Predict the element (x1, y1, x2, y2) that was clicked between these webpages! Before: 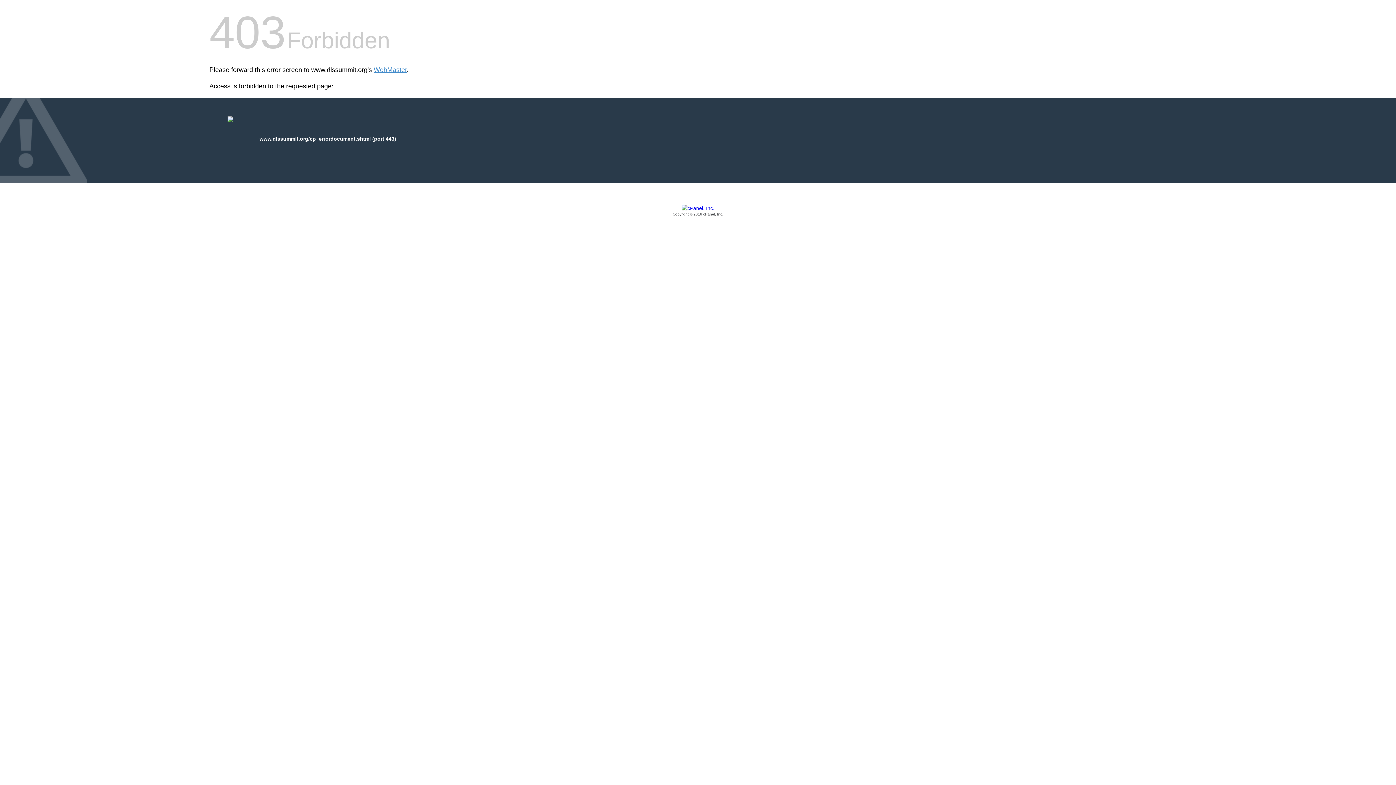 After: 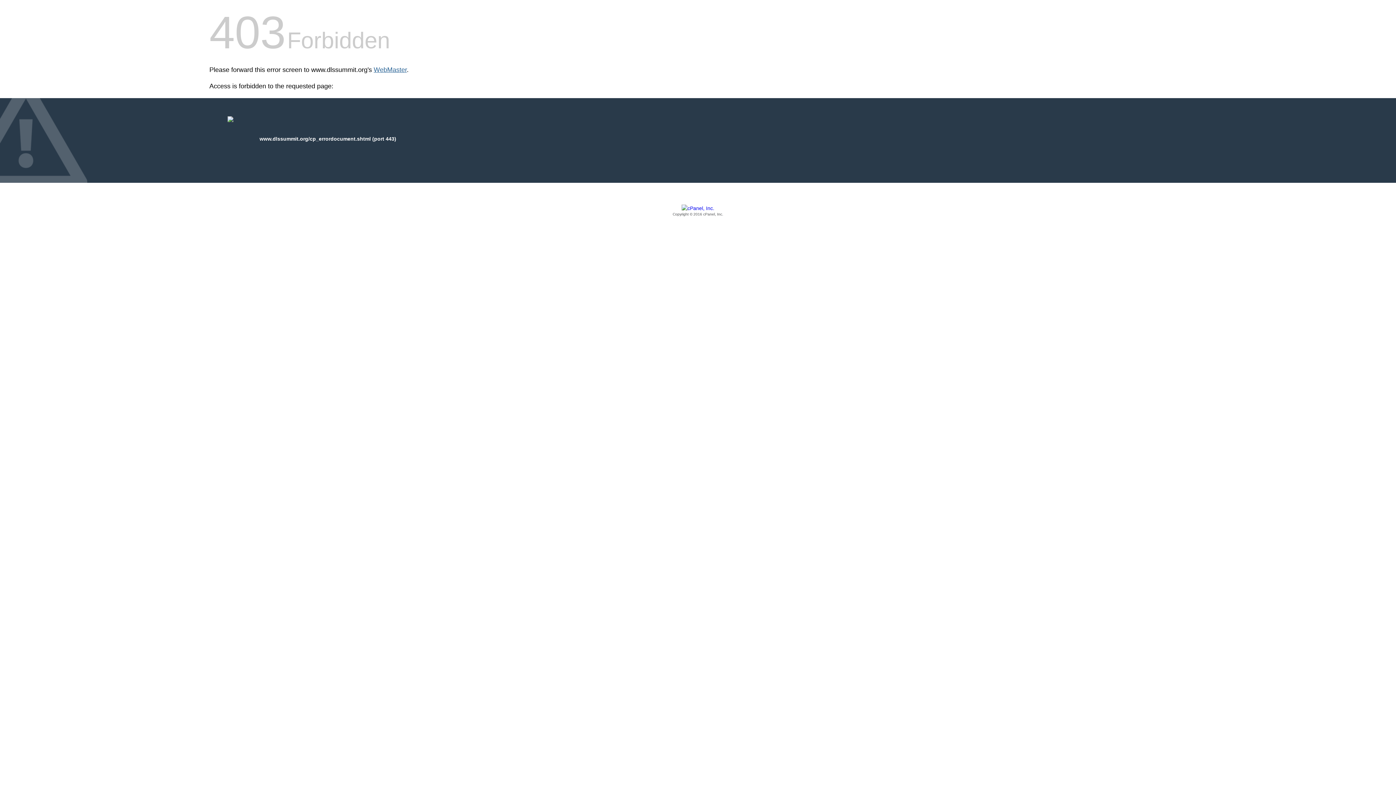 Action: bbox: (373, 66, 406, 73) label: WebMaster